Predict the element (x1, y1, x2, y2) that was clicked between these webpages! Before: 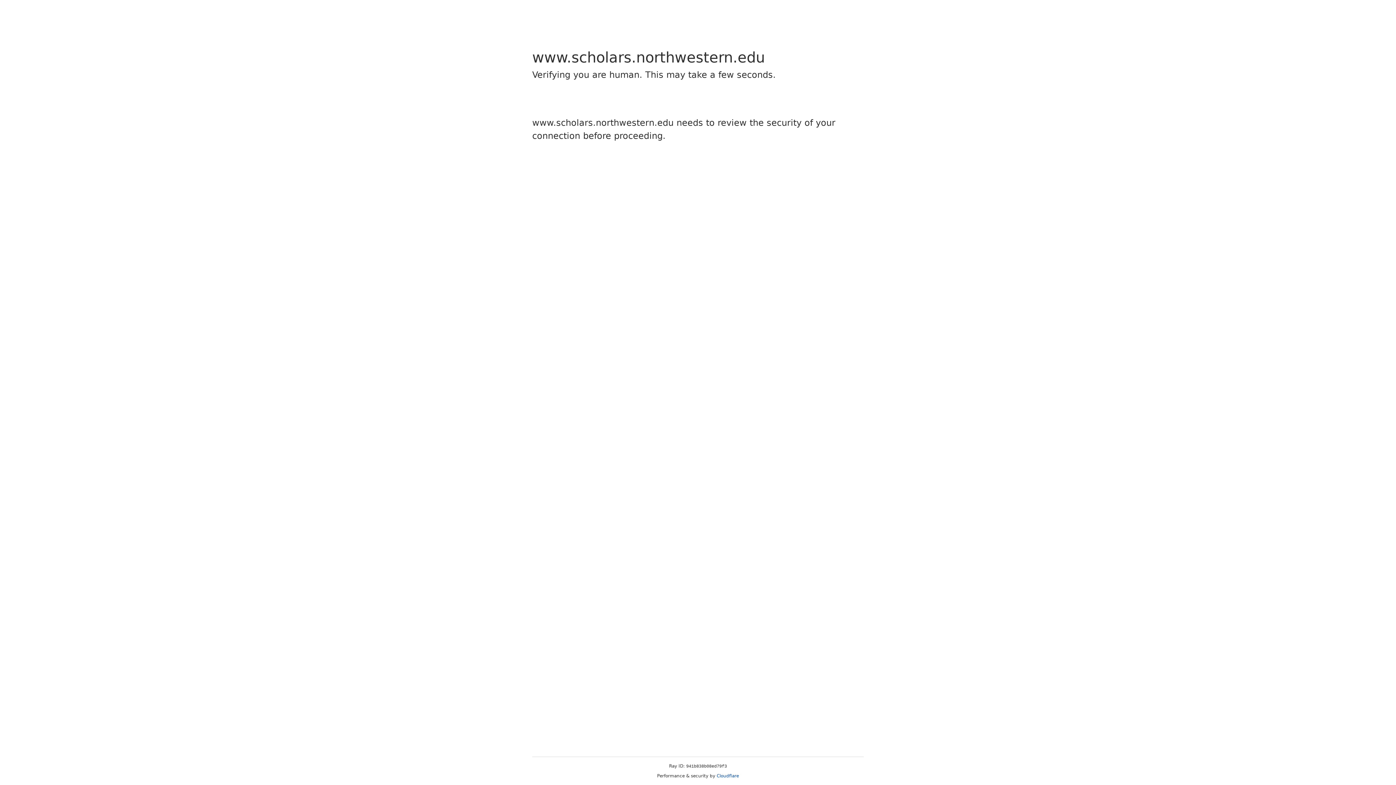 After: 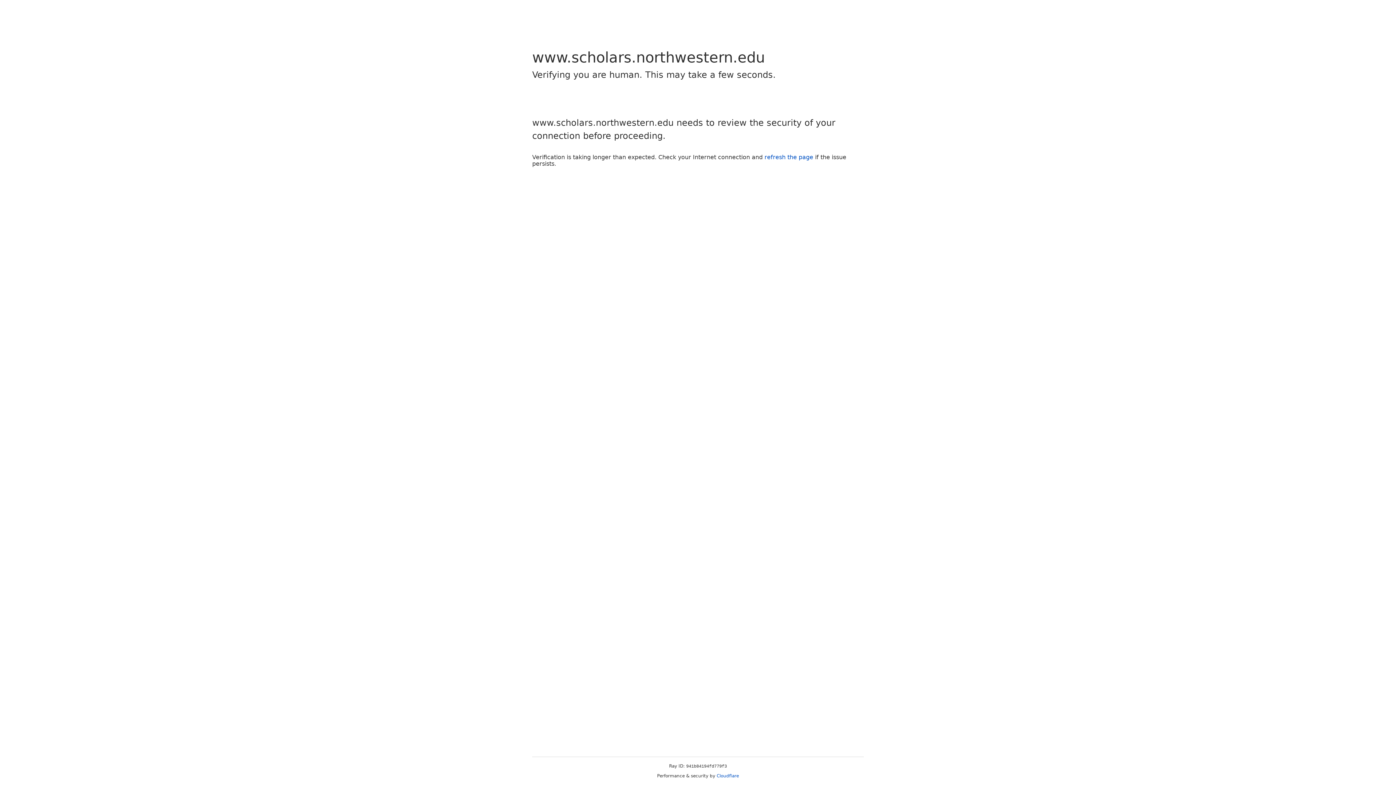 Action: label: Cloudflare bbox: (716, 773, 739, 778)